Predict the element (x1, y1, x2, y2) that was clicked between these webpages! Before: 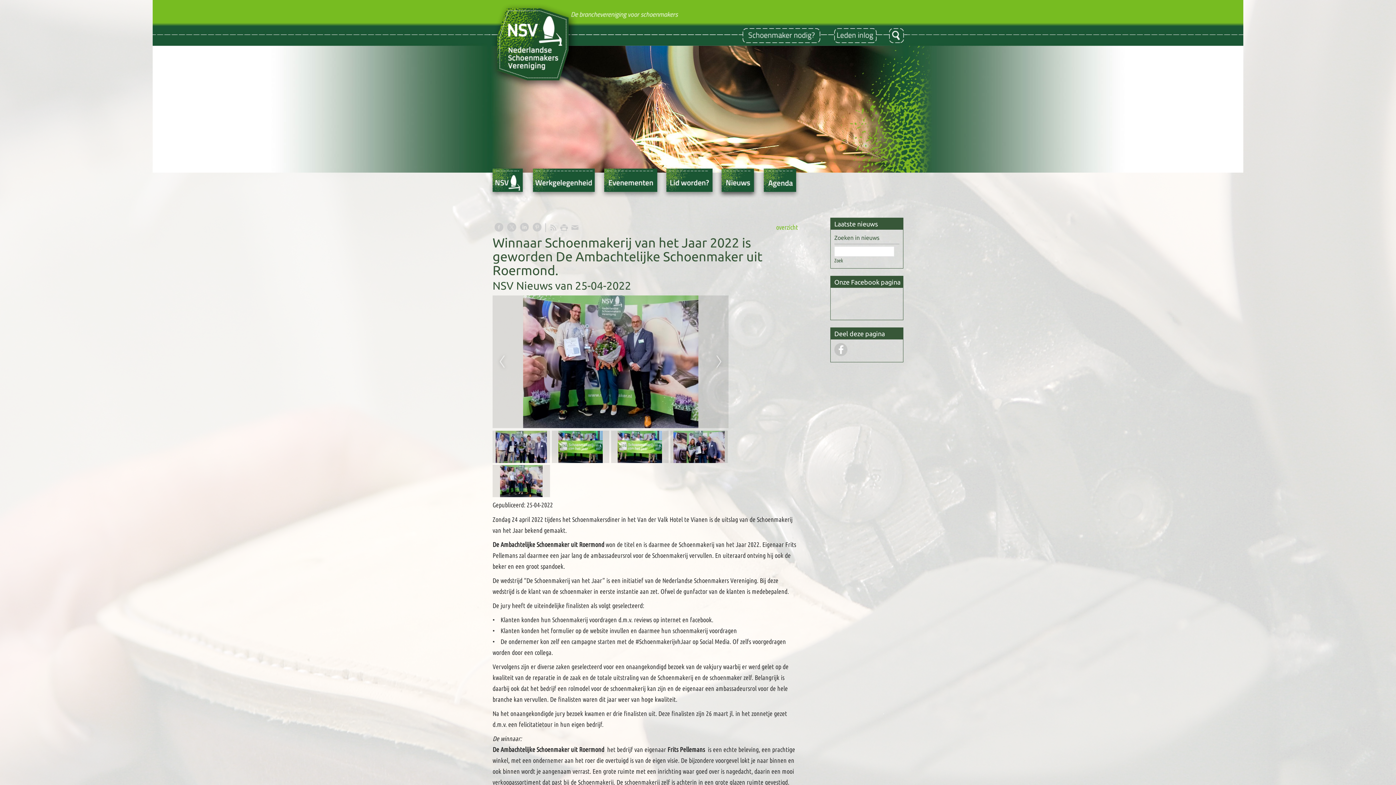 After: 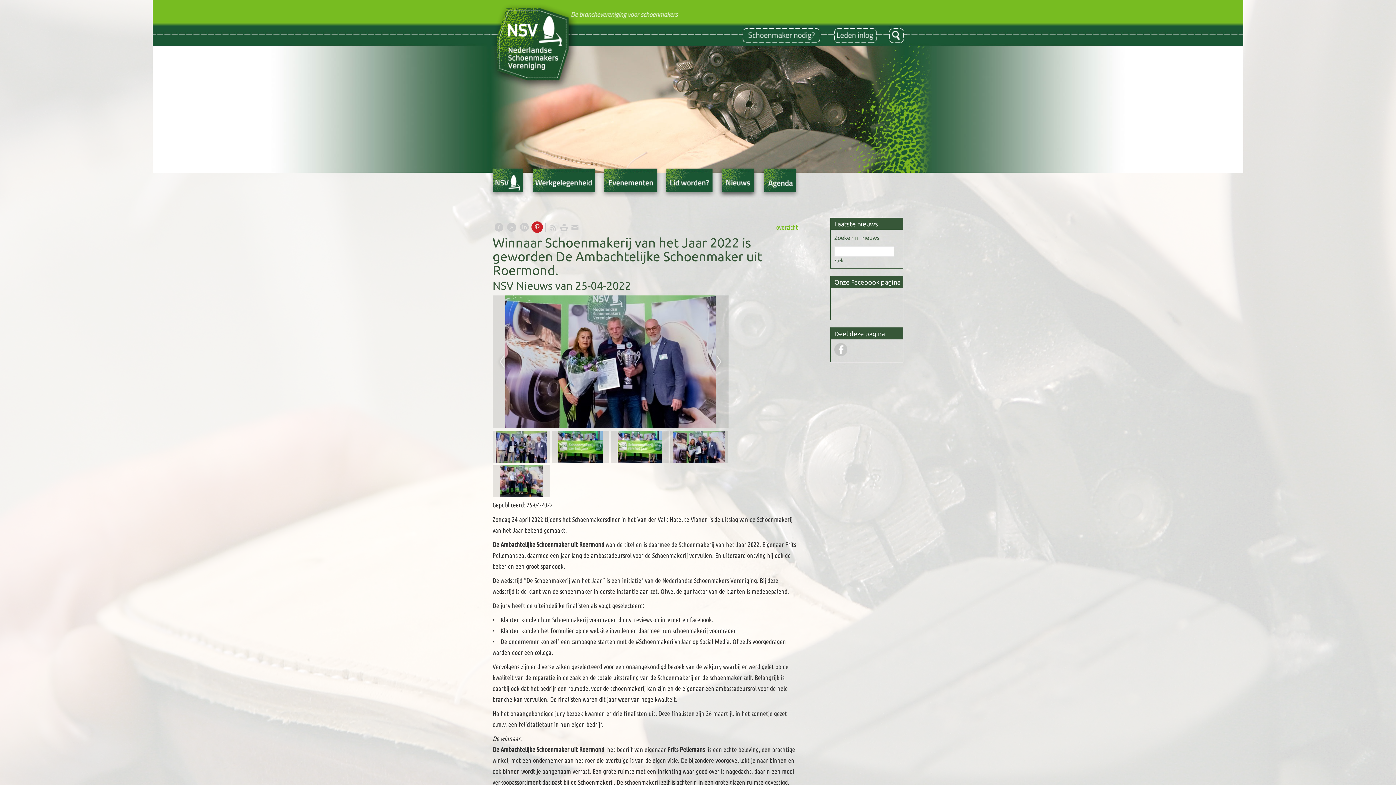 Action: bbox: (530, 222, 543, 232)